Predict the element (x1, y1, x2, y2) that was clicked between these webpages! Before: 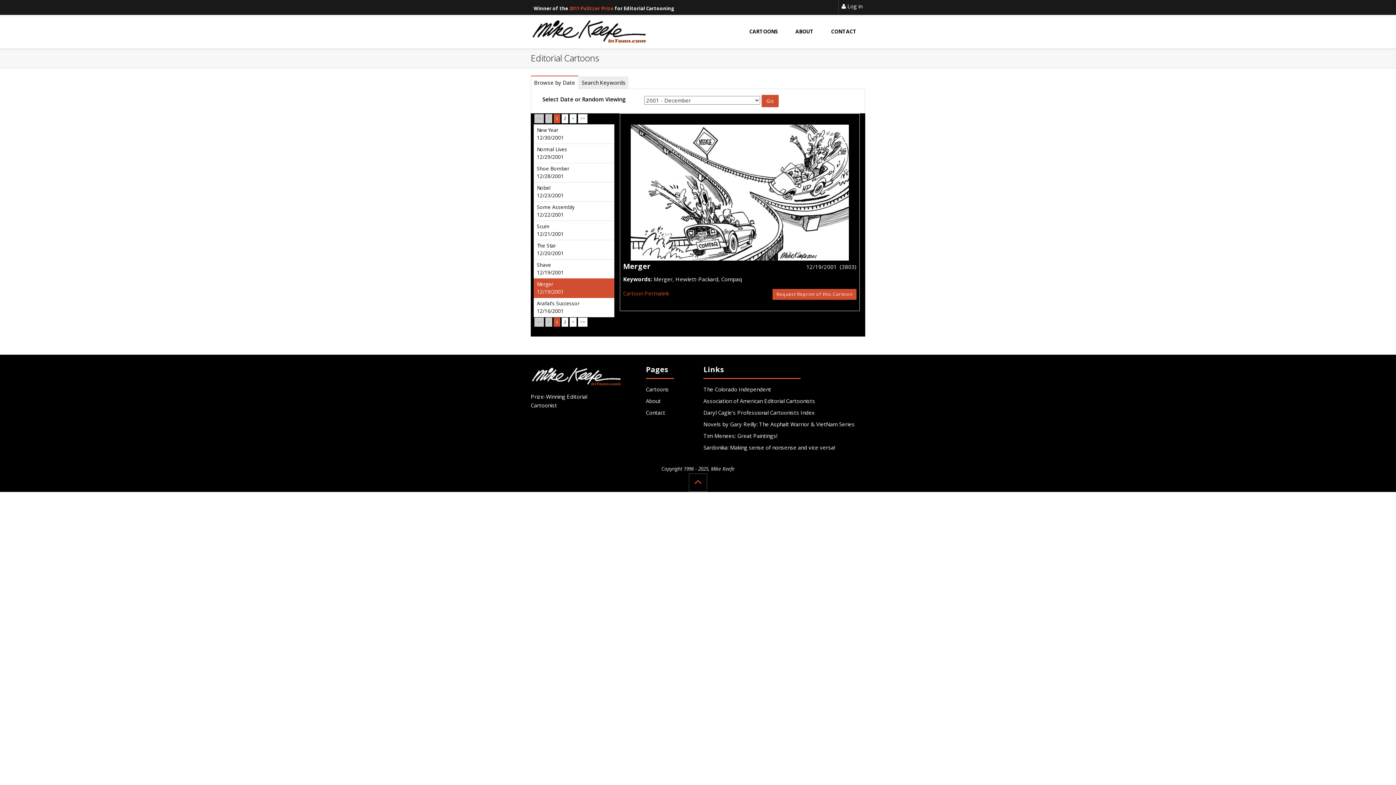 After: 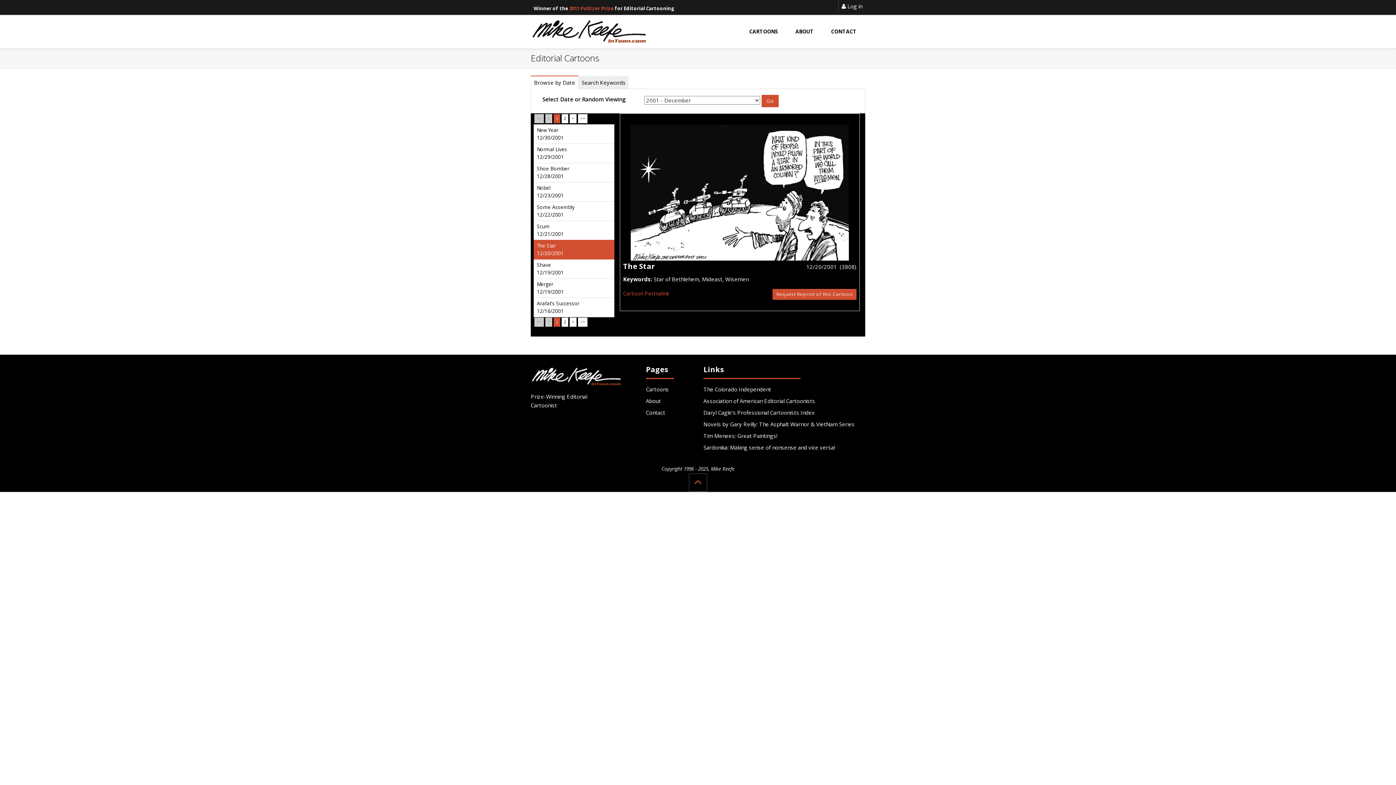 Action: label: The Star
12/20/2001 bbox: (534, 240, 614, 259)